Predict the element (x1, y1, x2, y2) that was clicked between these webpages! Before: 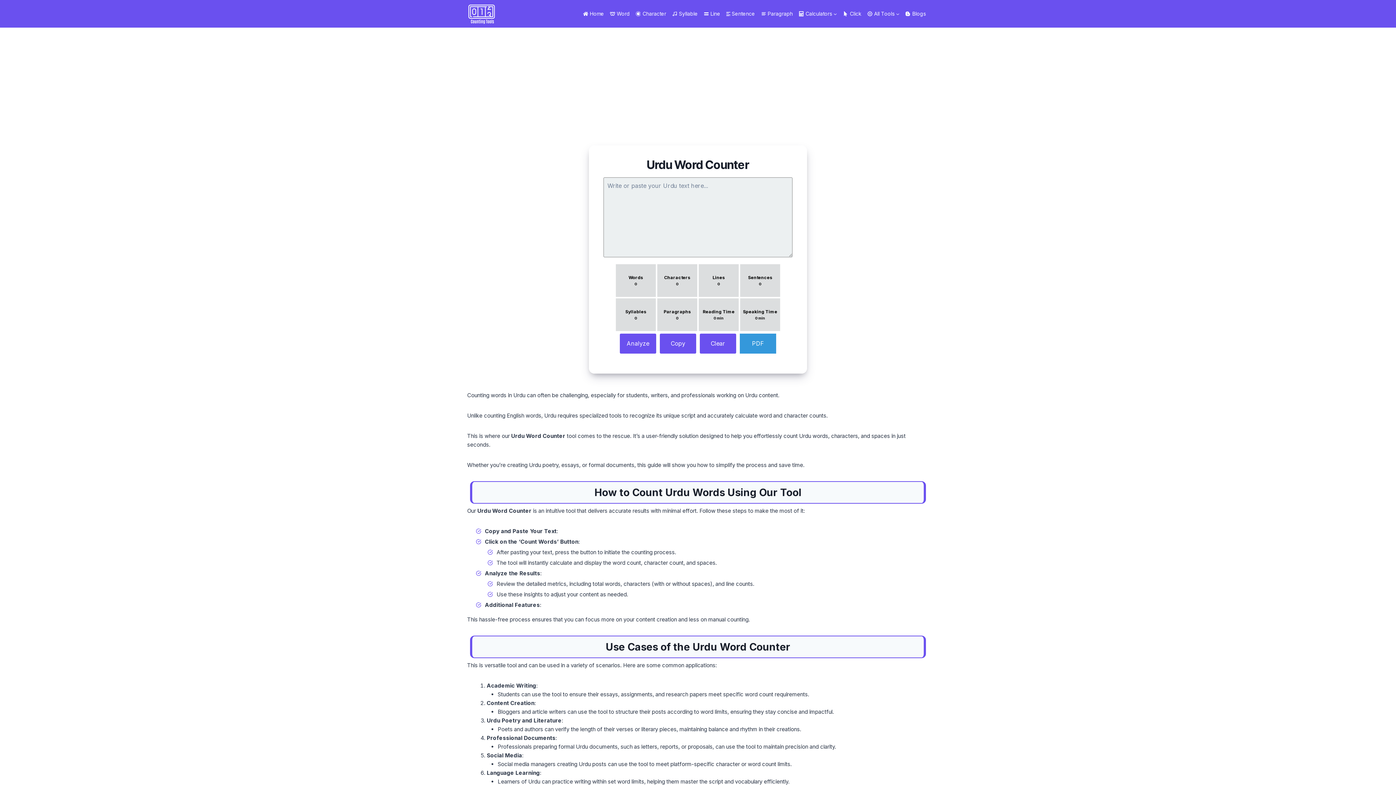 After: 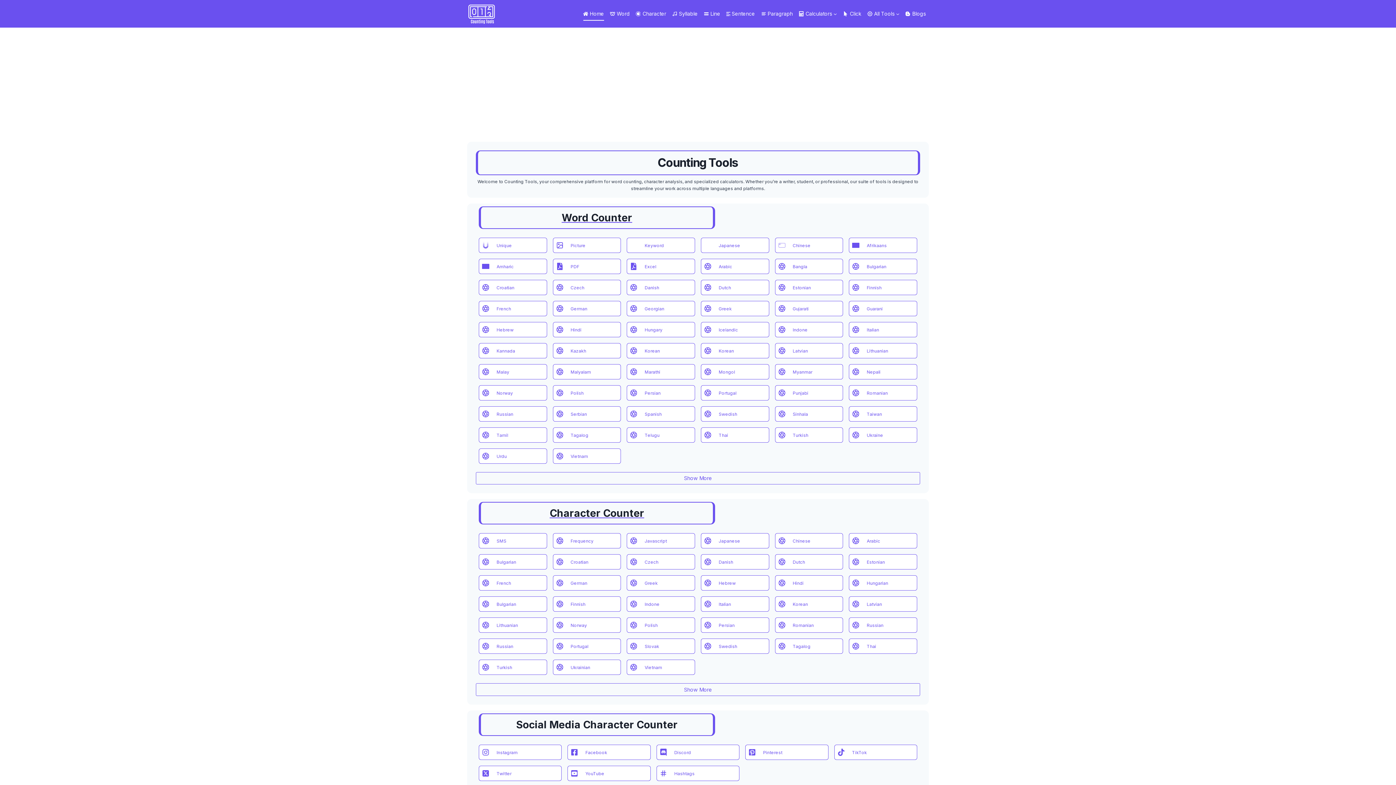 Action: bbox: (467, 3, 496, 23)